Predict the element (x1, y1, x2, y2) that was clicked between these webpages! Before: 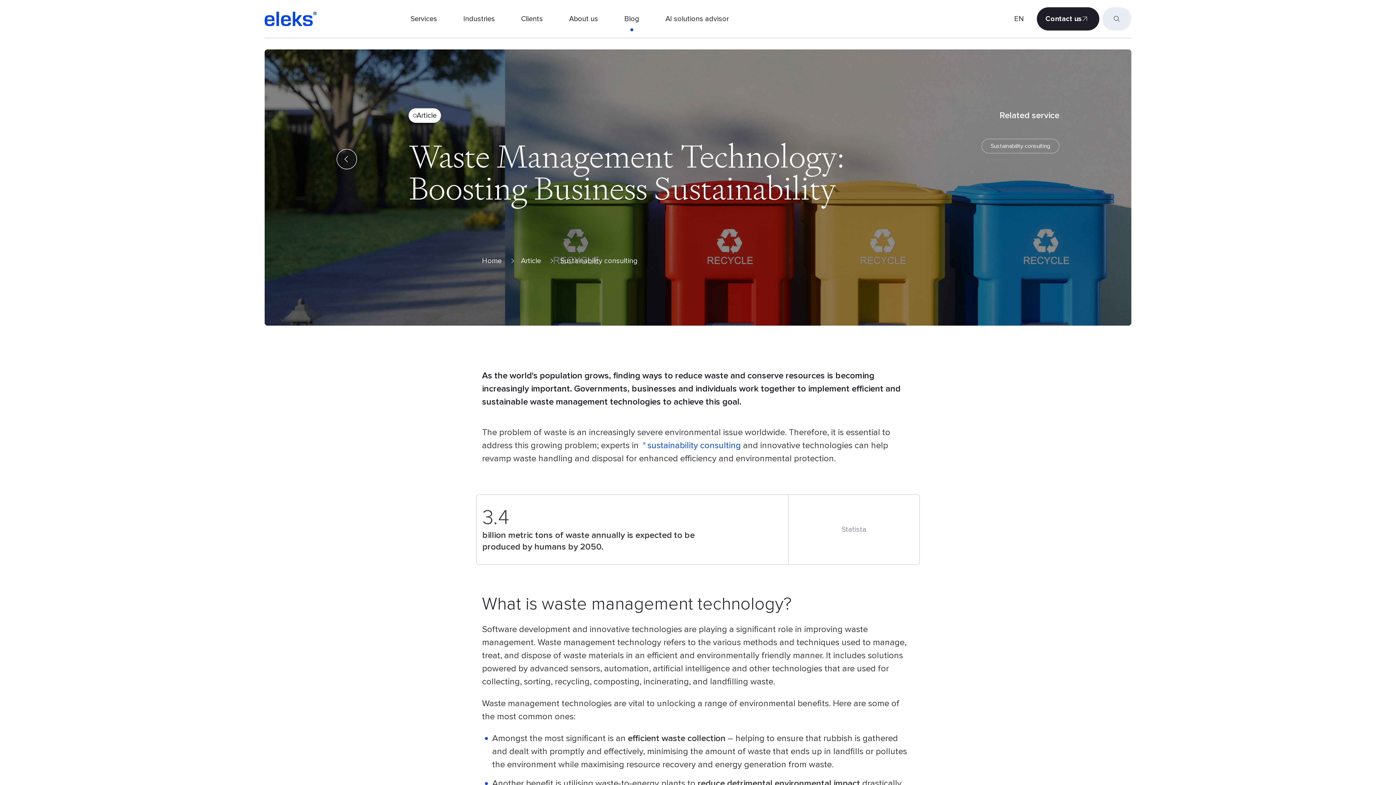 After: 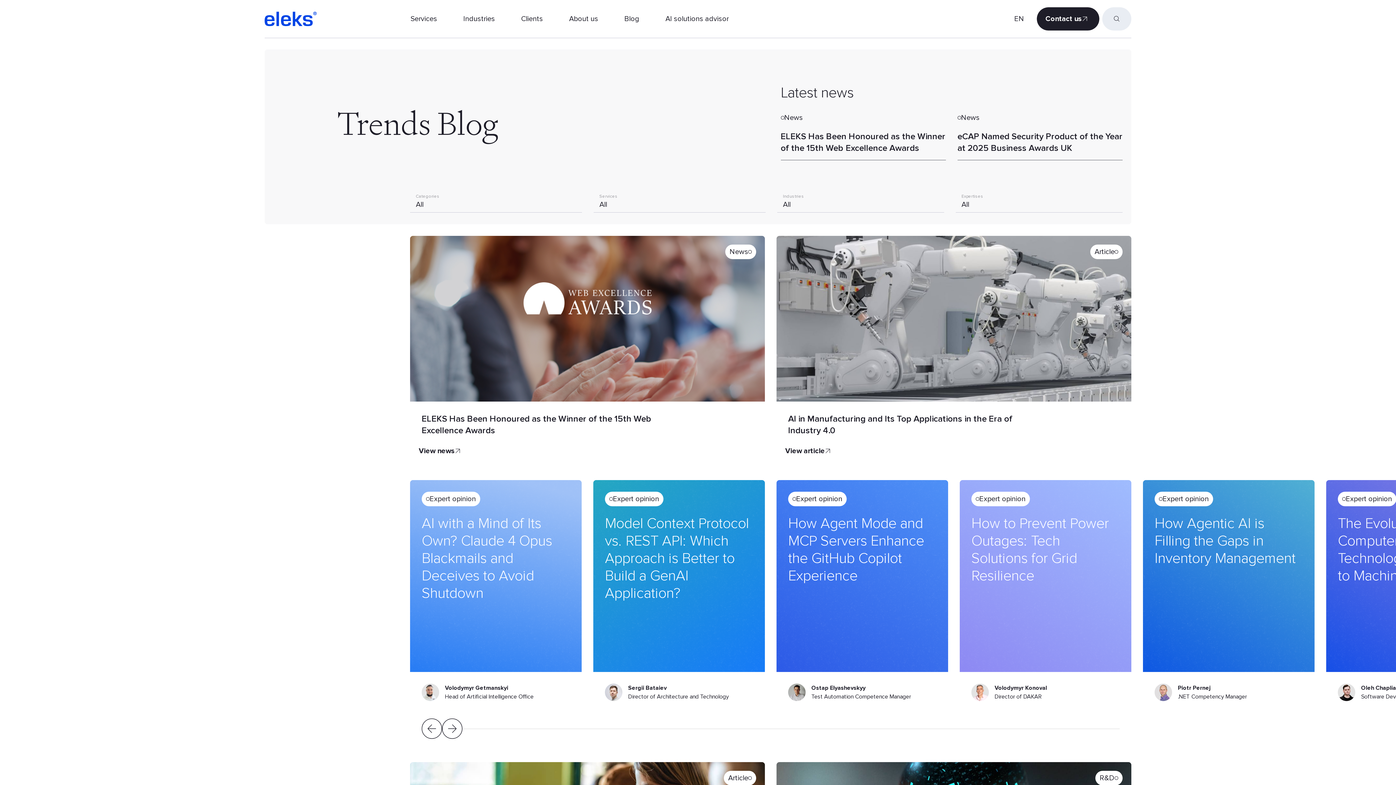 Action: bbox: (521, 256, 542, 265) label: Article 